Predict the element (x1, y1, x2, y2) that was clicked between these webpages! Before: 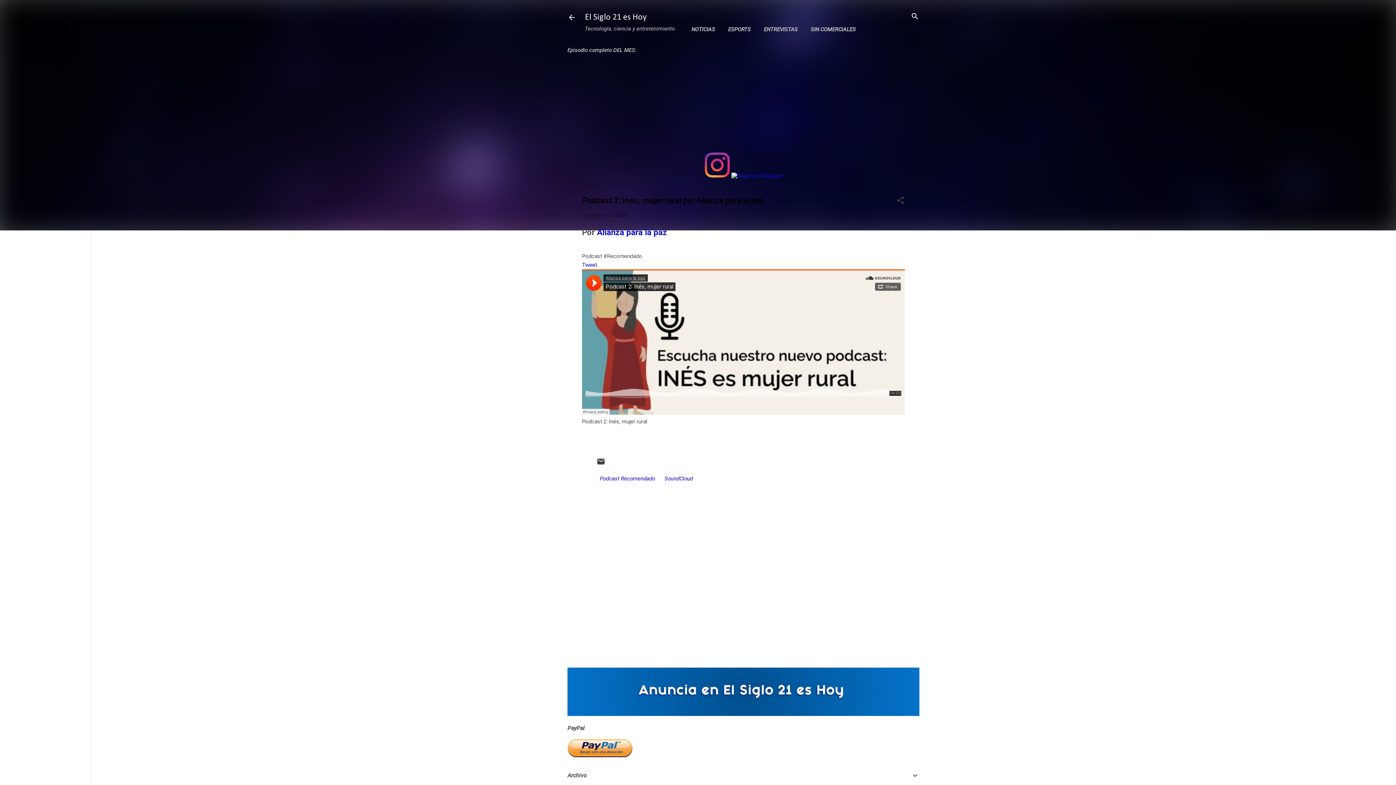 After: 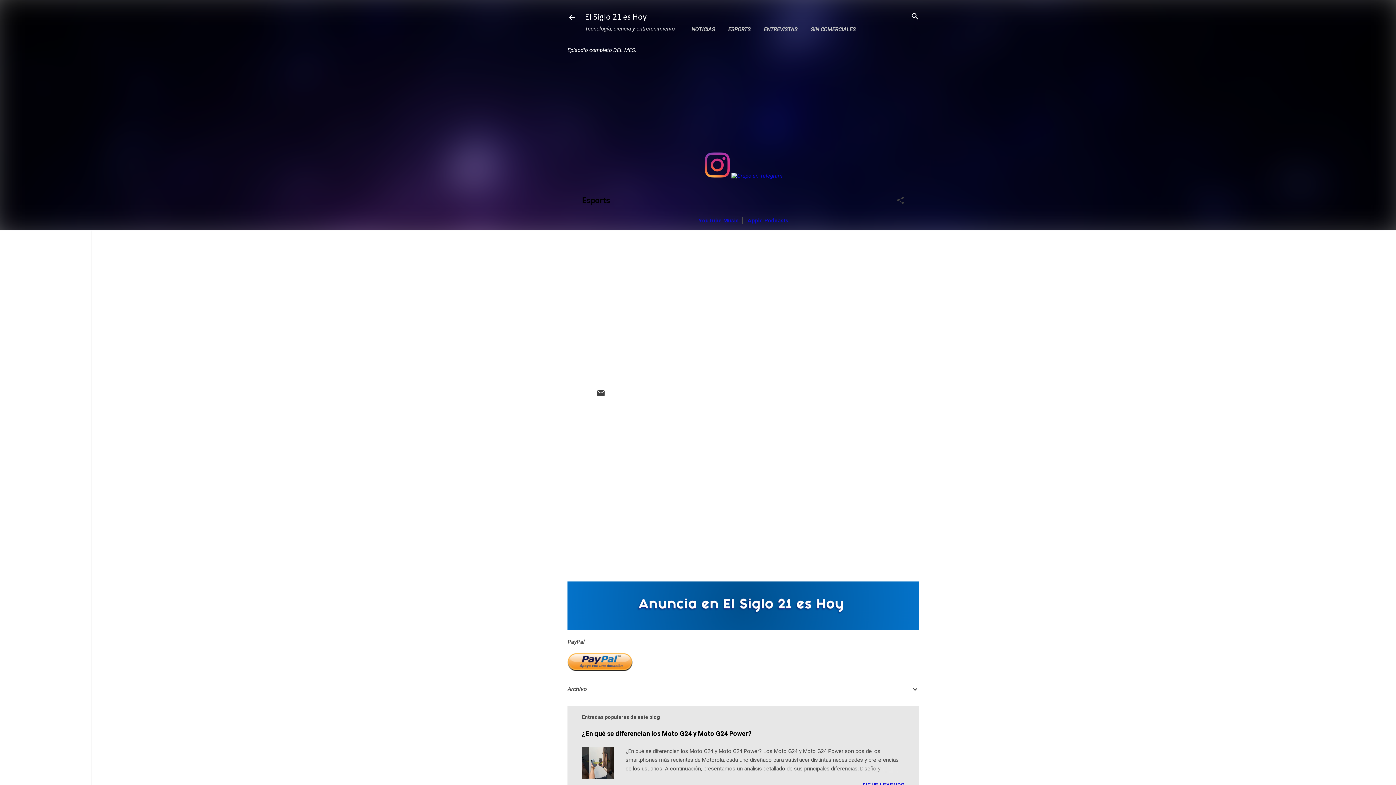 Action: bbox: (725, 21, 753, 37) label: ESPORTS